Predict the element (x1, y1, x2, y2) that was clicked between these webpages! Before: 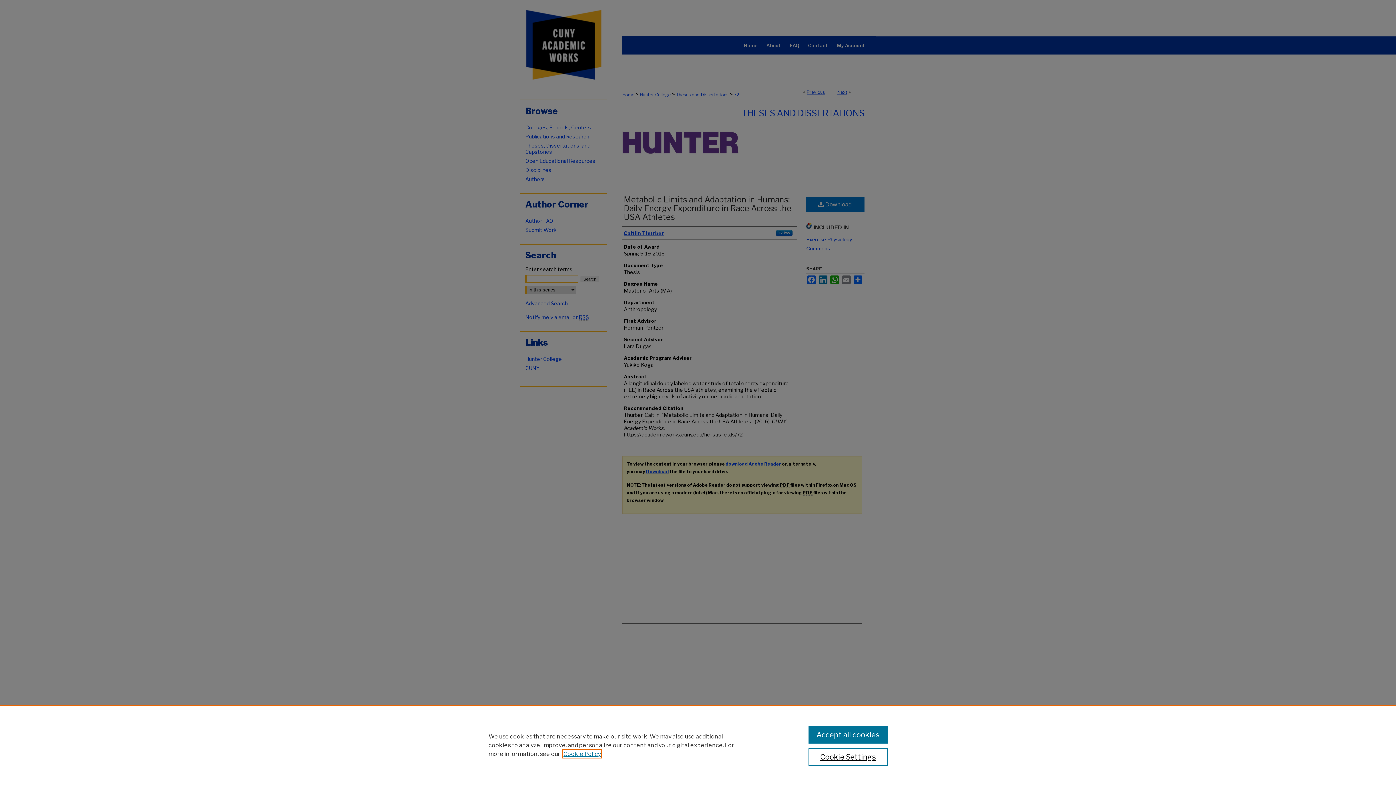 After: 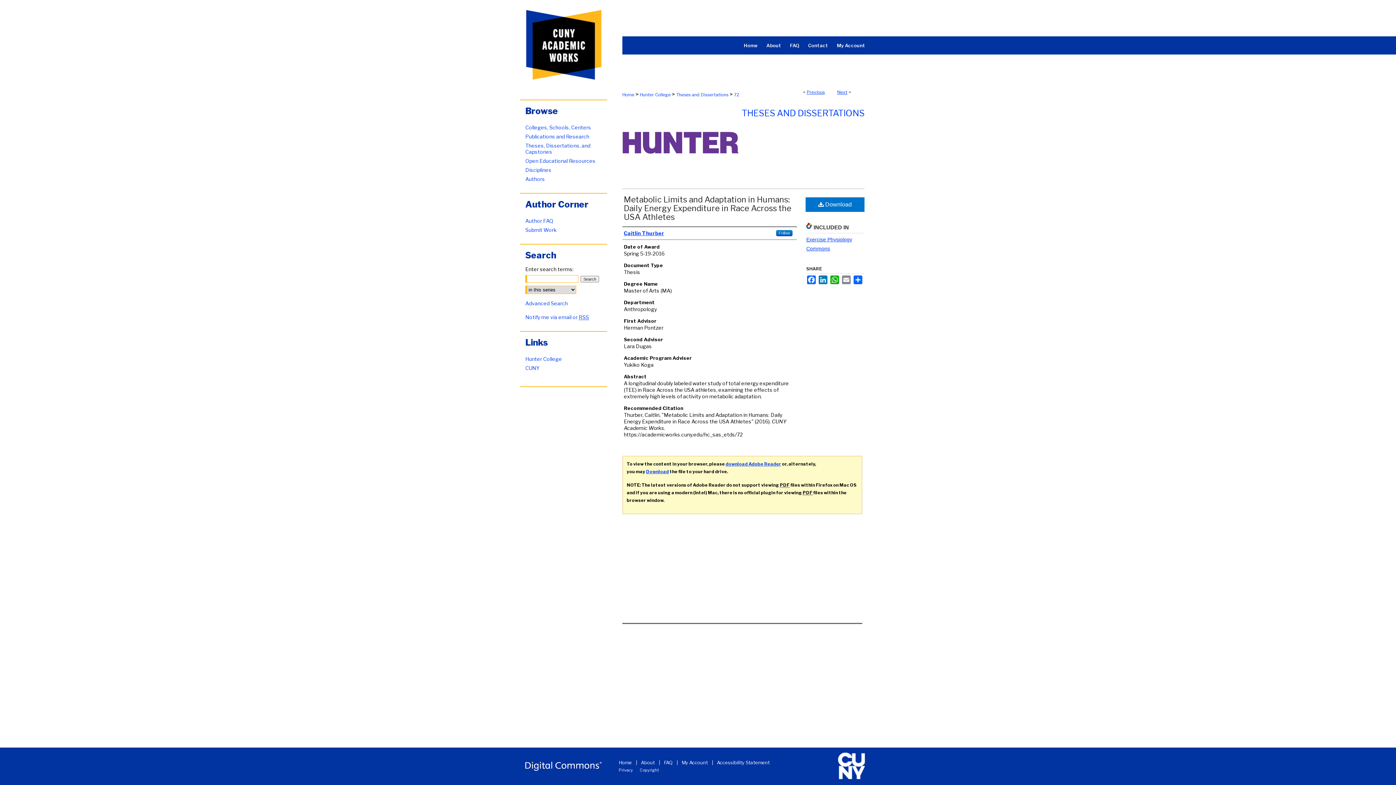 Action: bbox: (808, 726, 887, 744) label: Accept all cookies